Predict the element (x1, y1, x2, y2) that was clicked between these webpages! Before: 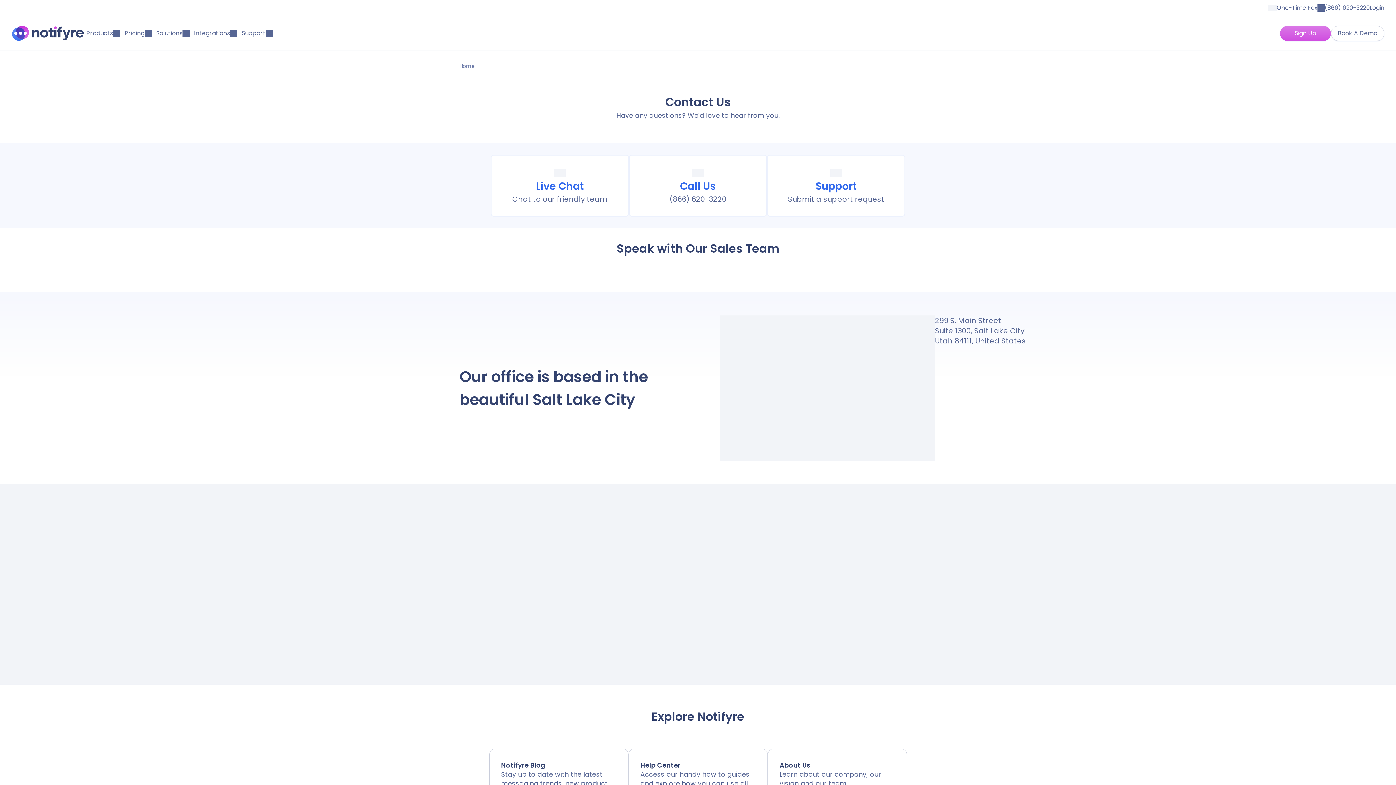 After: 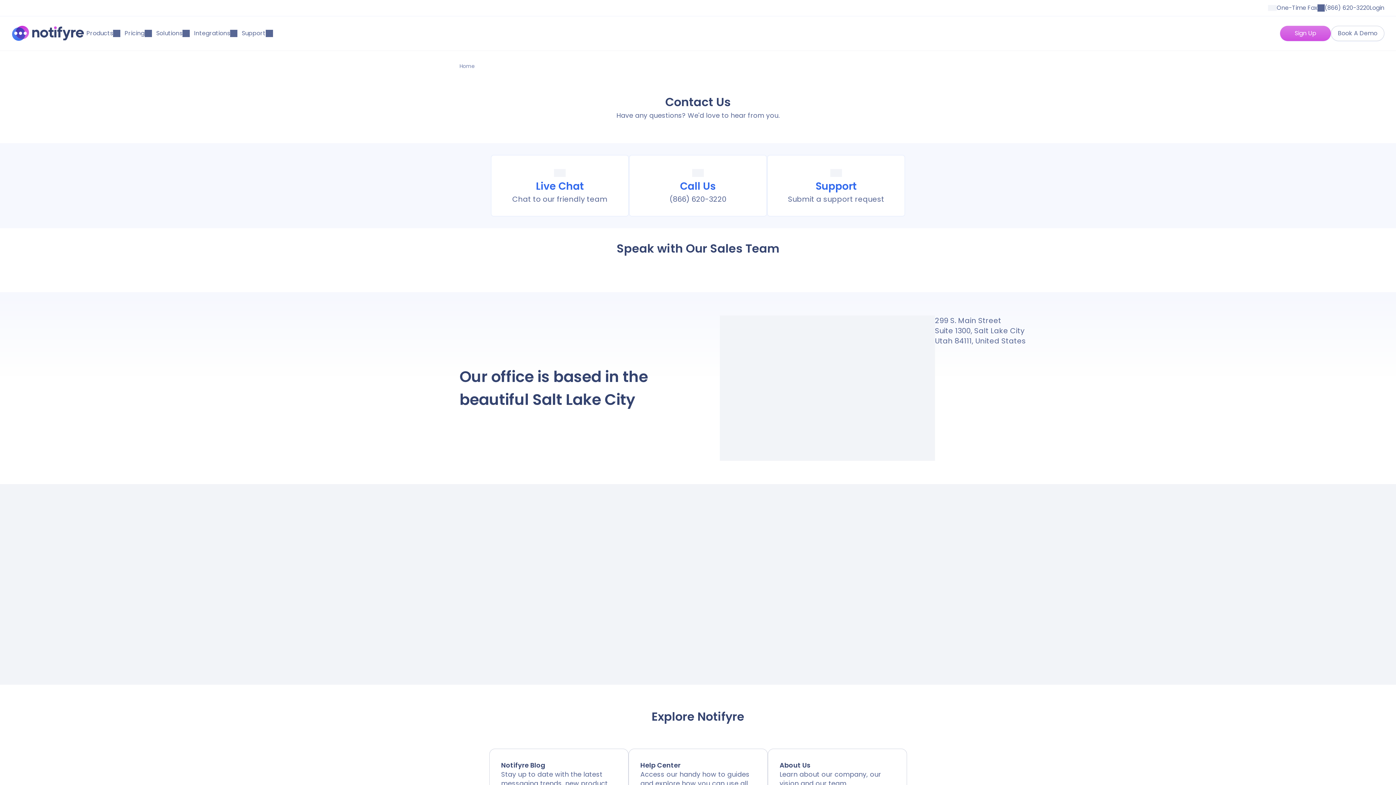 Action: bbox: (629, 154, 767, 216) label: Call Us
(866) 620-3220